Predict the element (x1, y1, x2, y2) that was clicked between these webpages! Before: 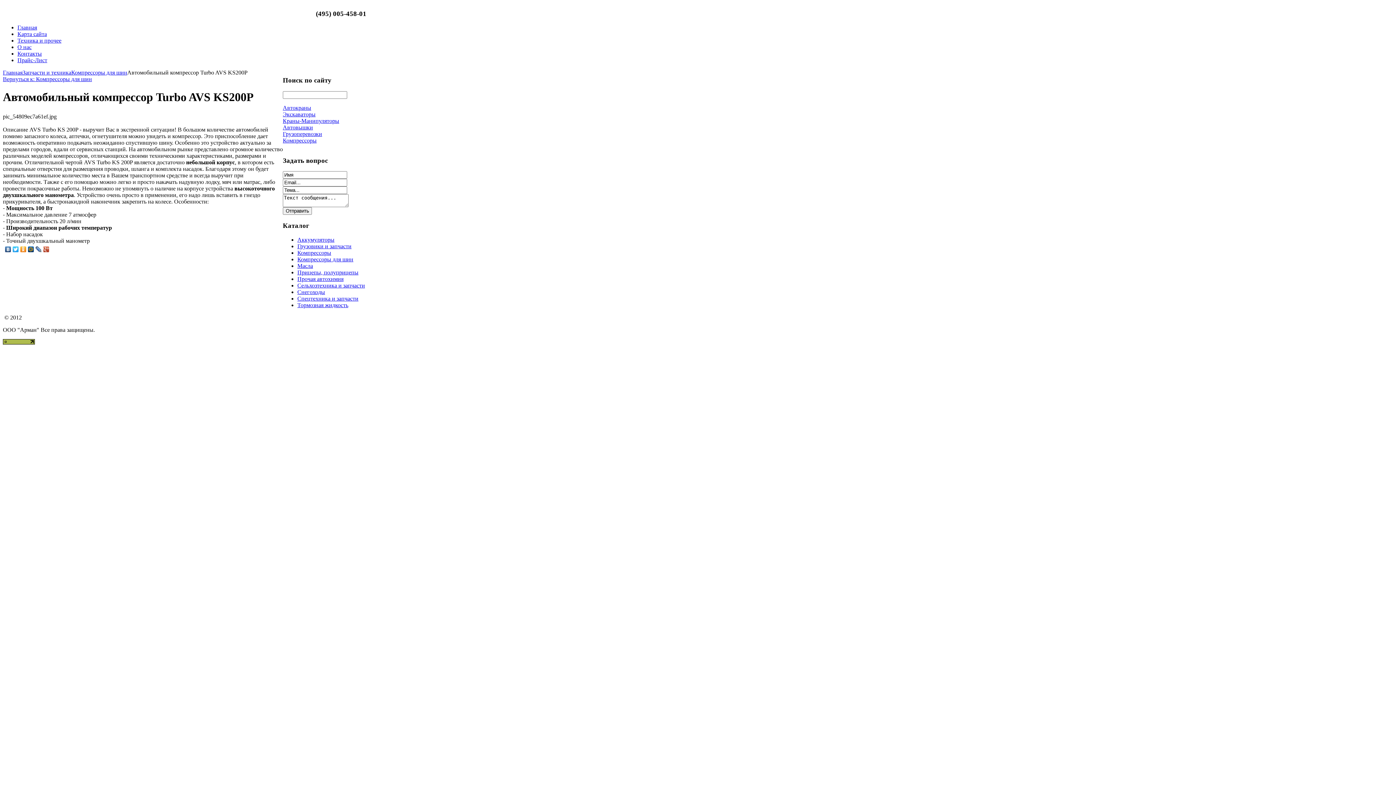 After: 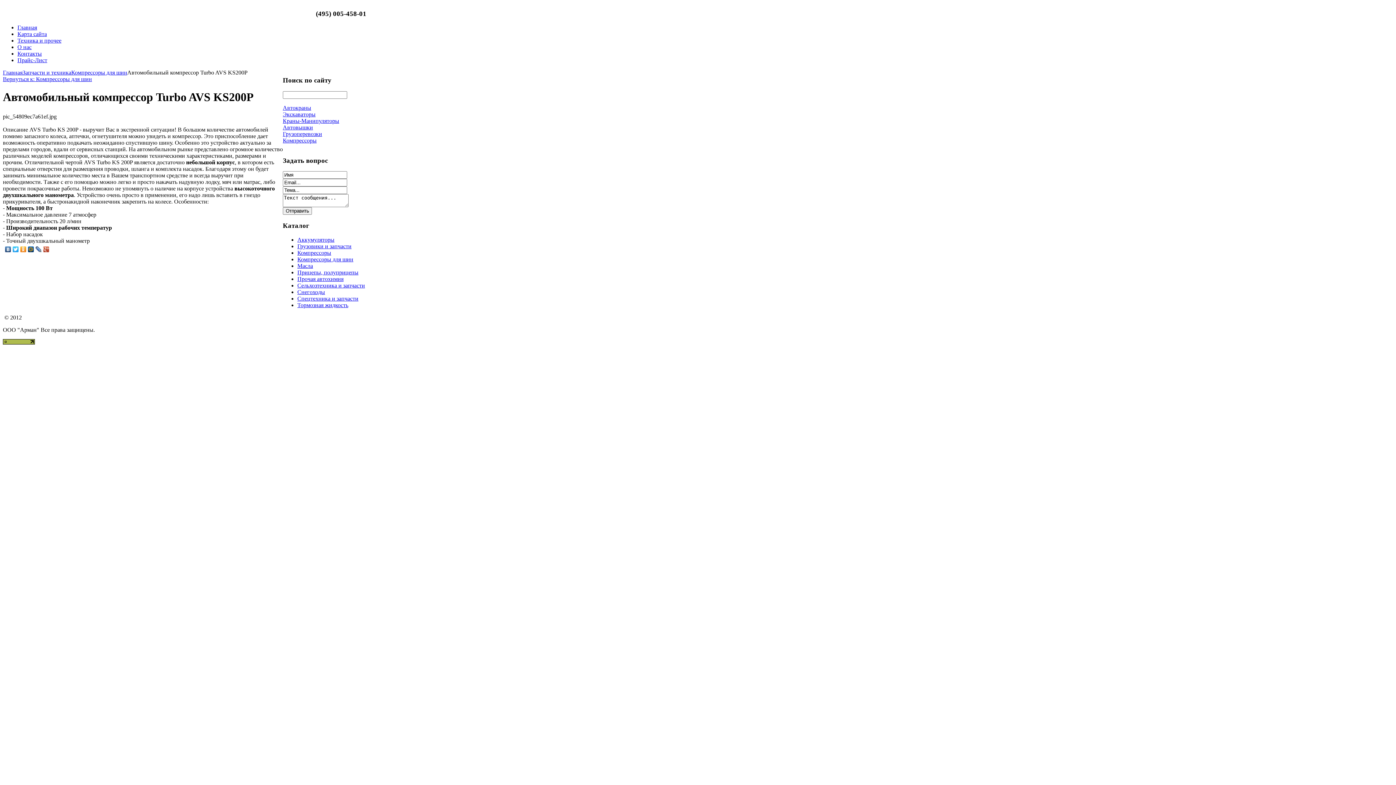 Action: bbox: (19, 244, 27, 254)